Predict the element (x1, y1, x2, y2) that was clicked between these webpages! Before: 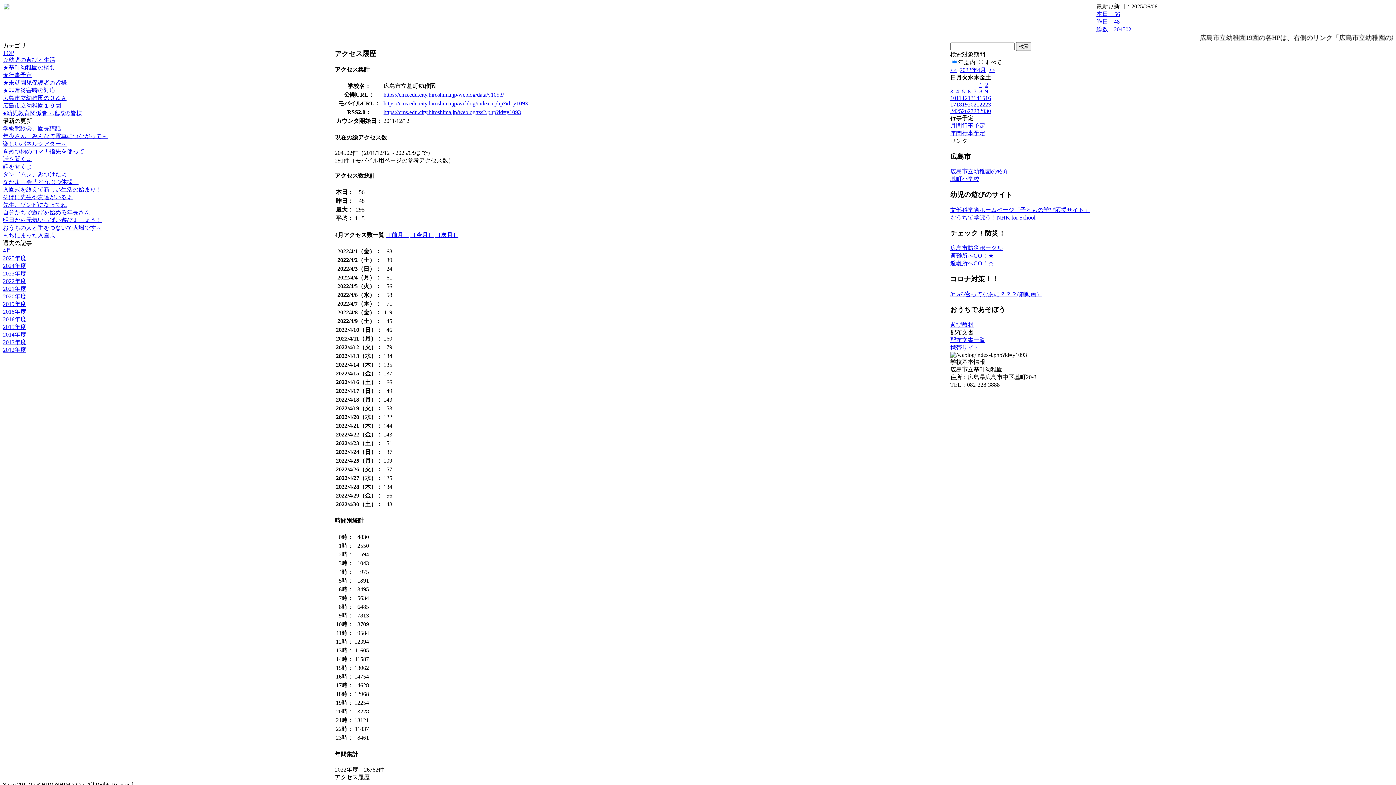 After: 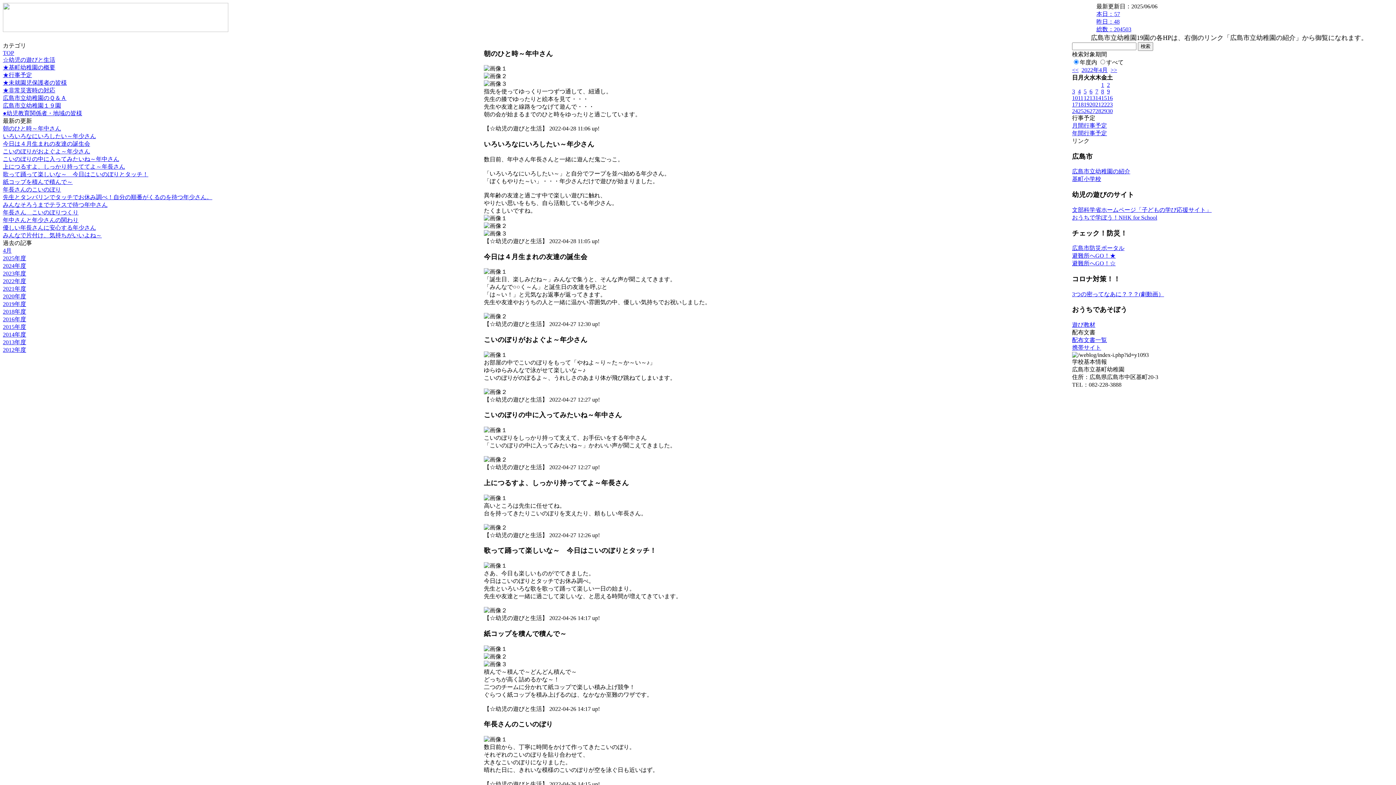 Action: bbox: (973, 108, 979, 114) label: 28